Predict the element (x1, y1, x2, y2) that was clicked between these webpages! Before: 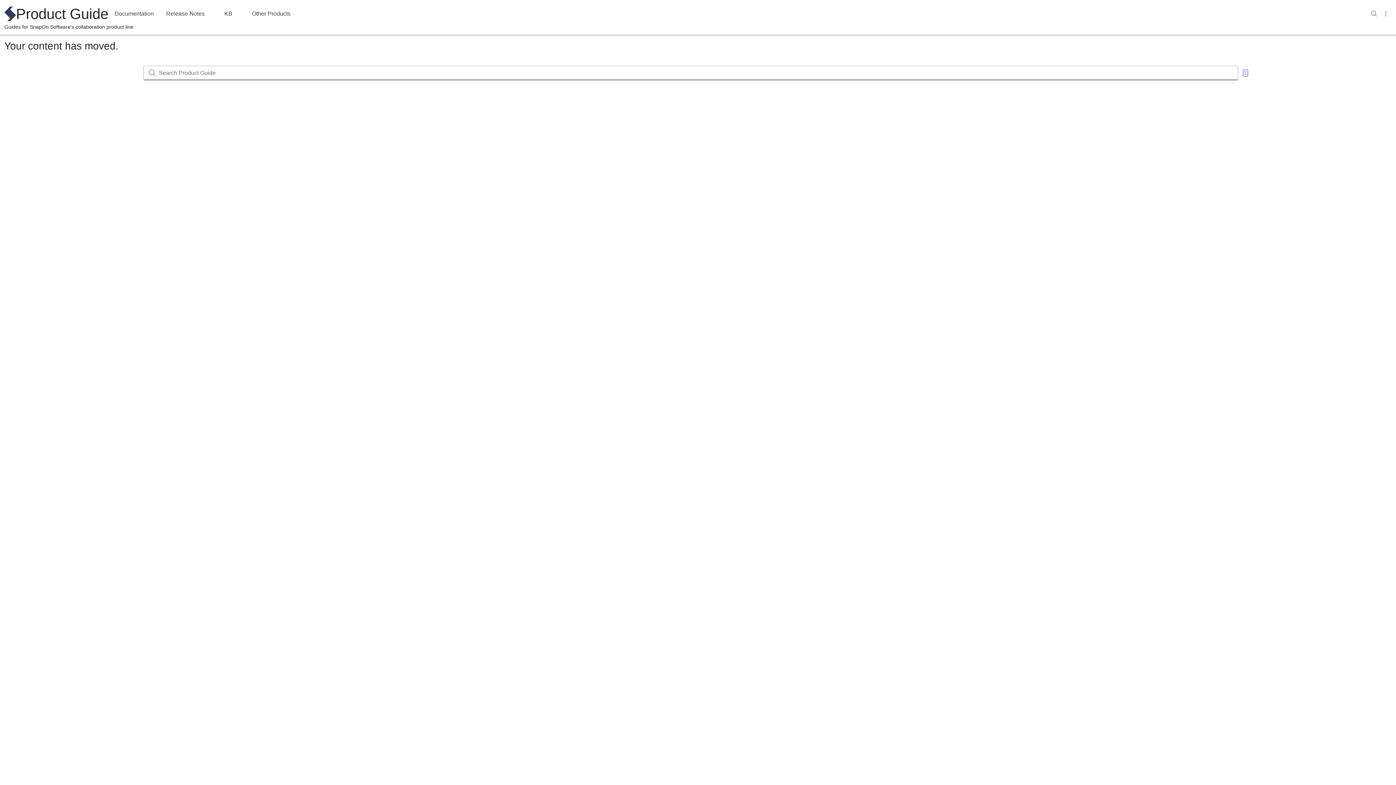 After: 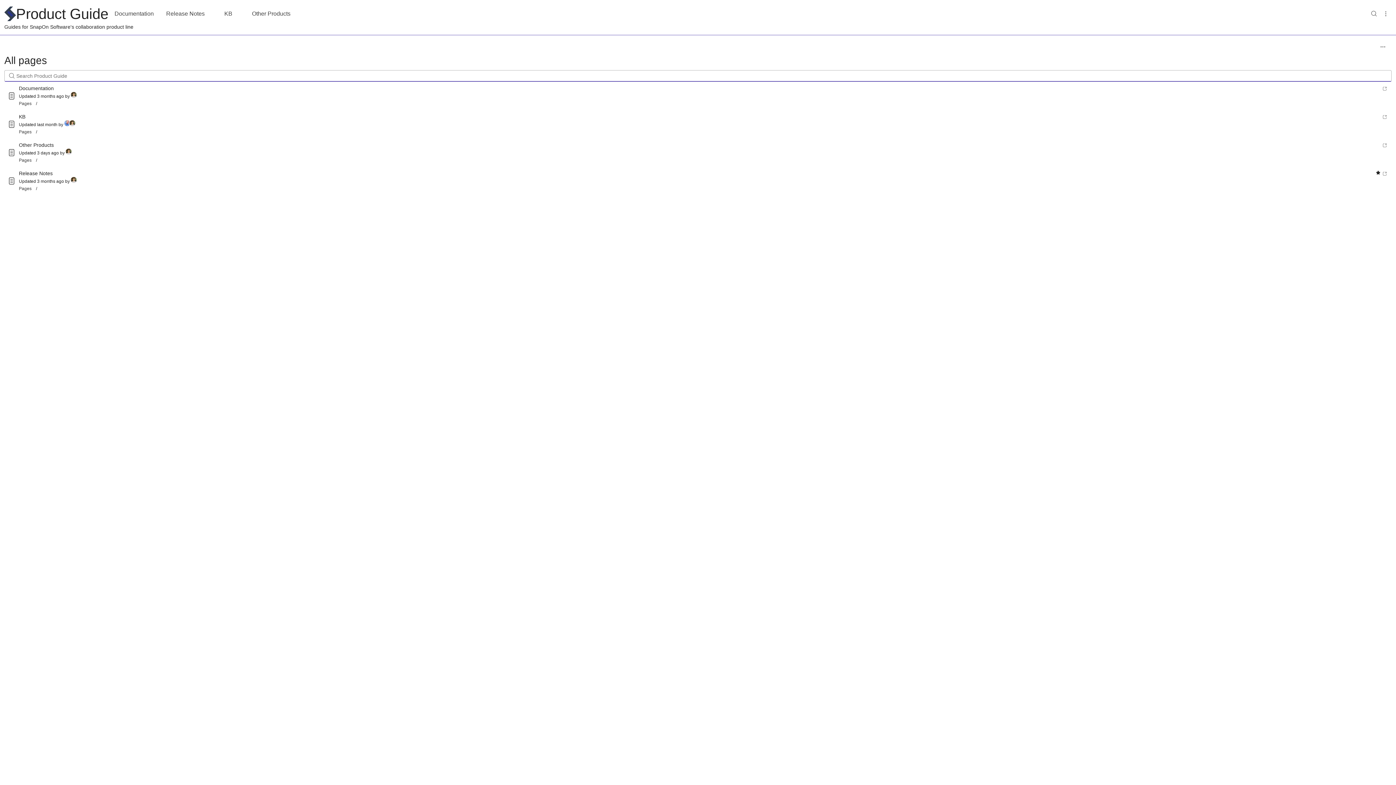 Action: label: Go to pages bbox: (1238, 51, 1253, 65)